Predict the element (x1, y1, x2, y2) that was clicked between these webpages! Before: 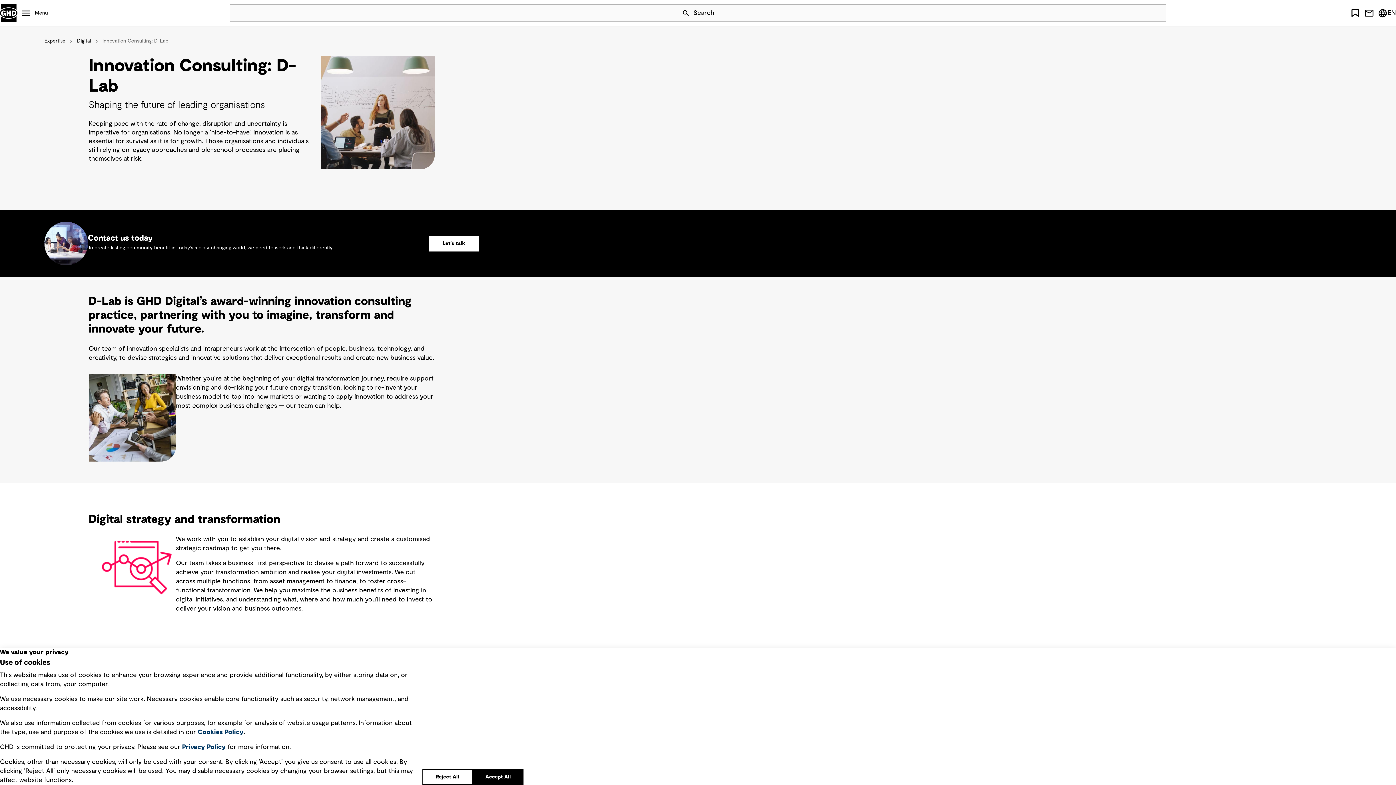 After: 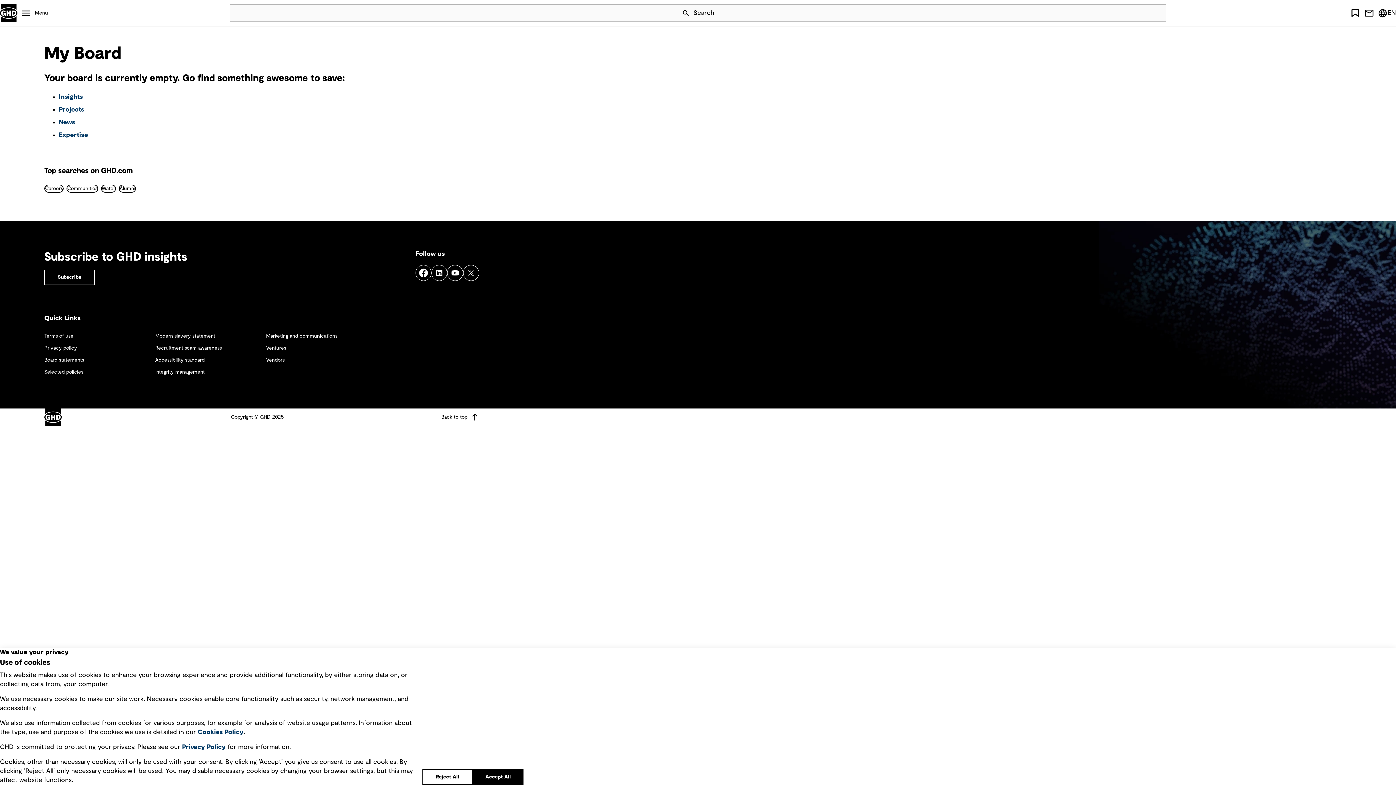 Action: label: My Board bbox: (1350, 4, 1360, 21)